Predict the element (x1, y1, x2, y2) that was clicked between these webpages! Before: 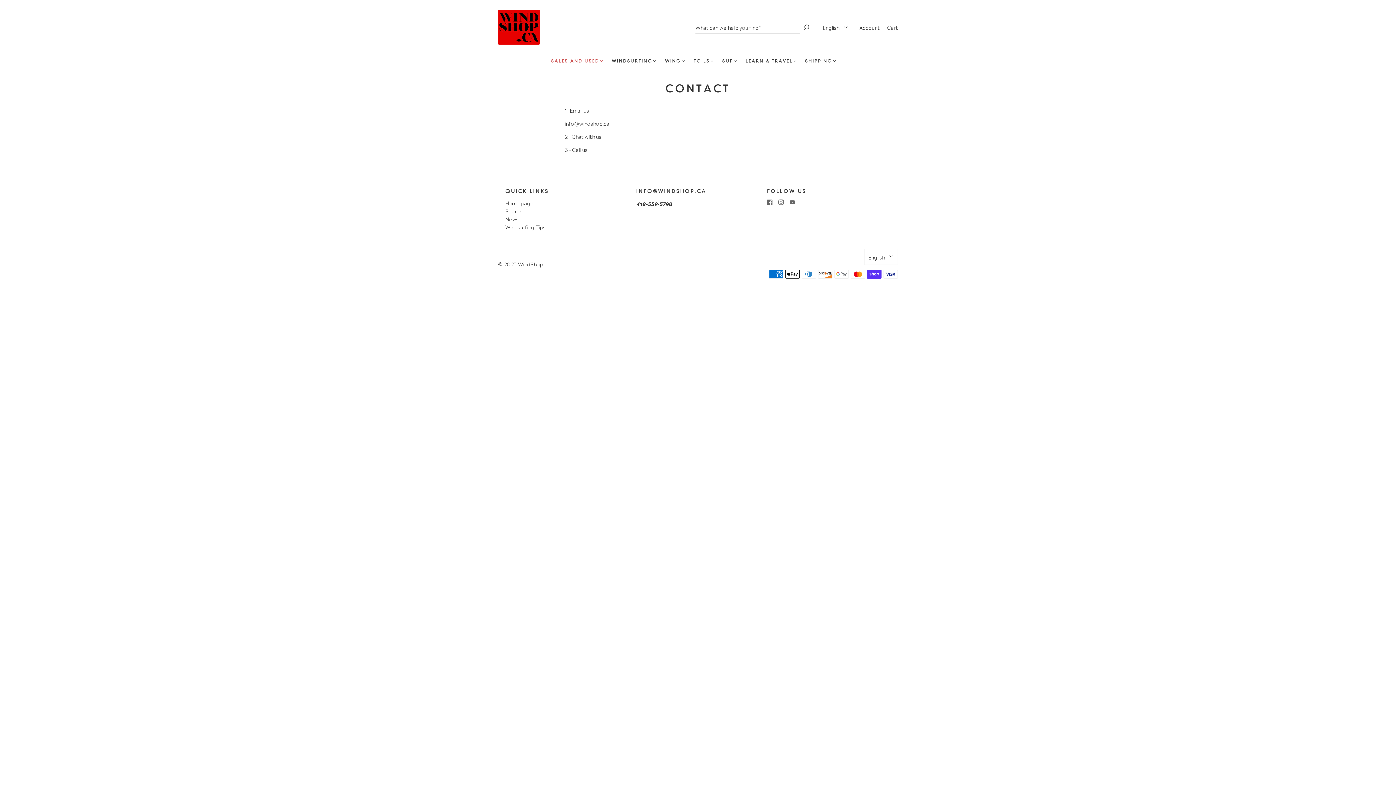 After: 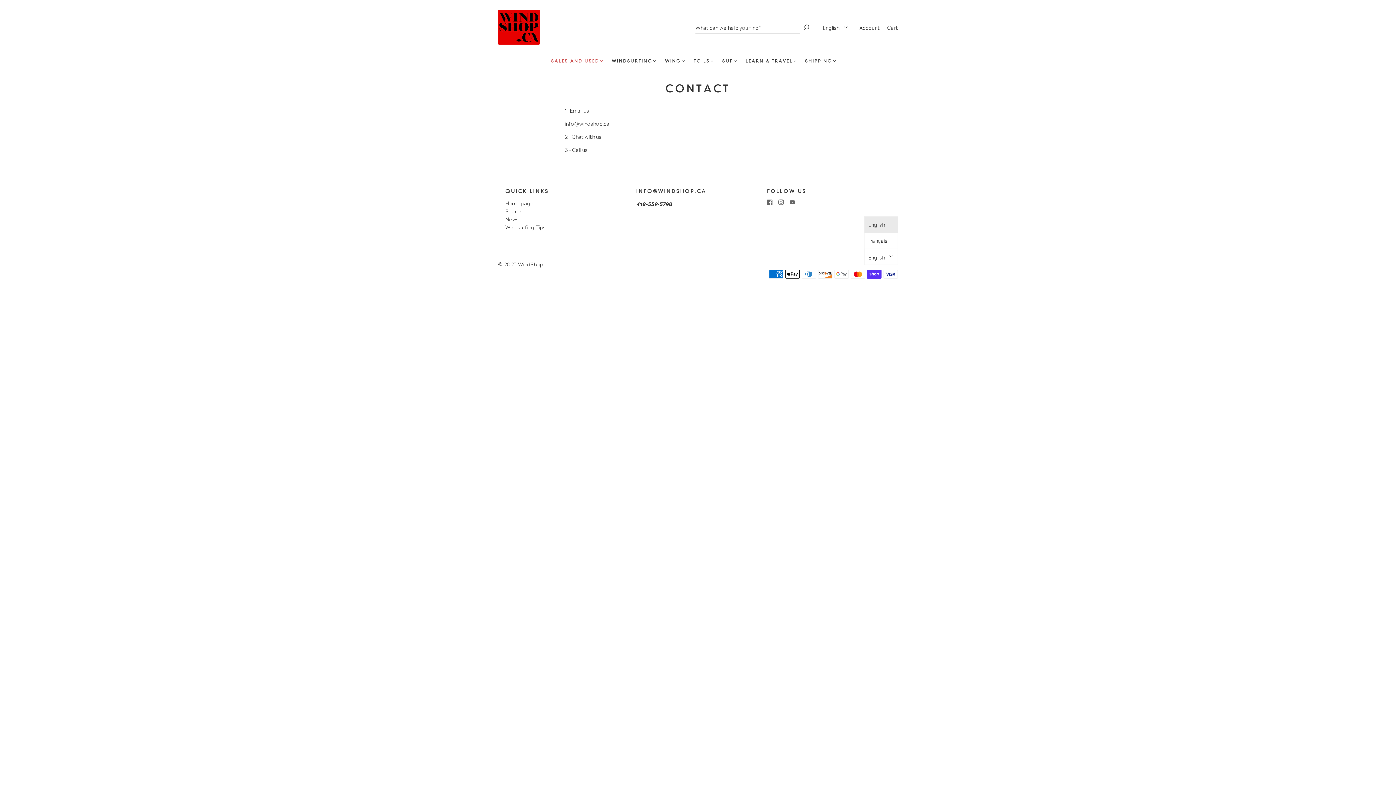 Action: bbox: (864, 249, 898, 265) label: English